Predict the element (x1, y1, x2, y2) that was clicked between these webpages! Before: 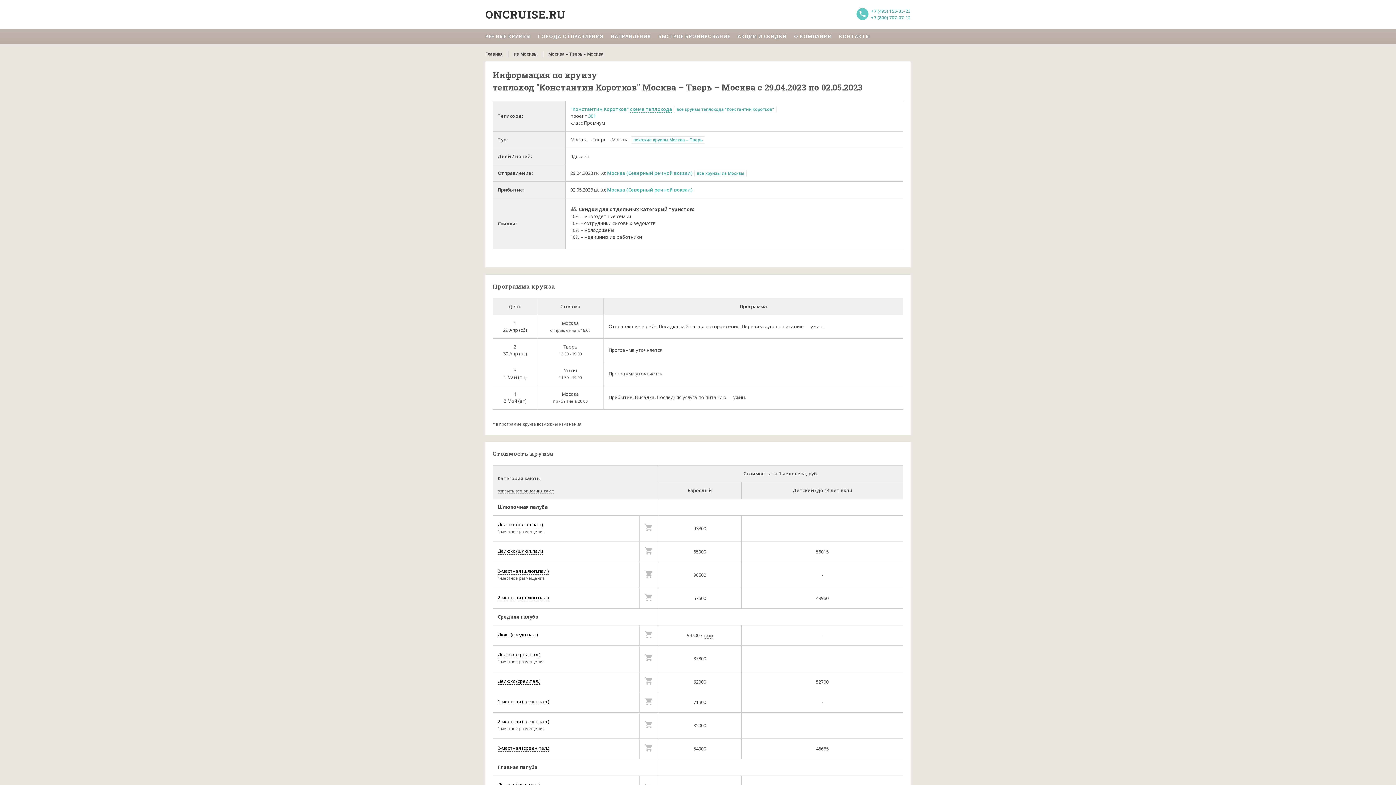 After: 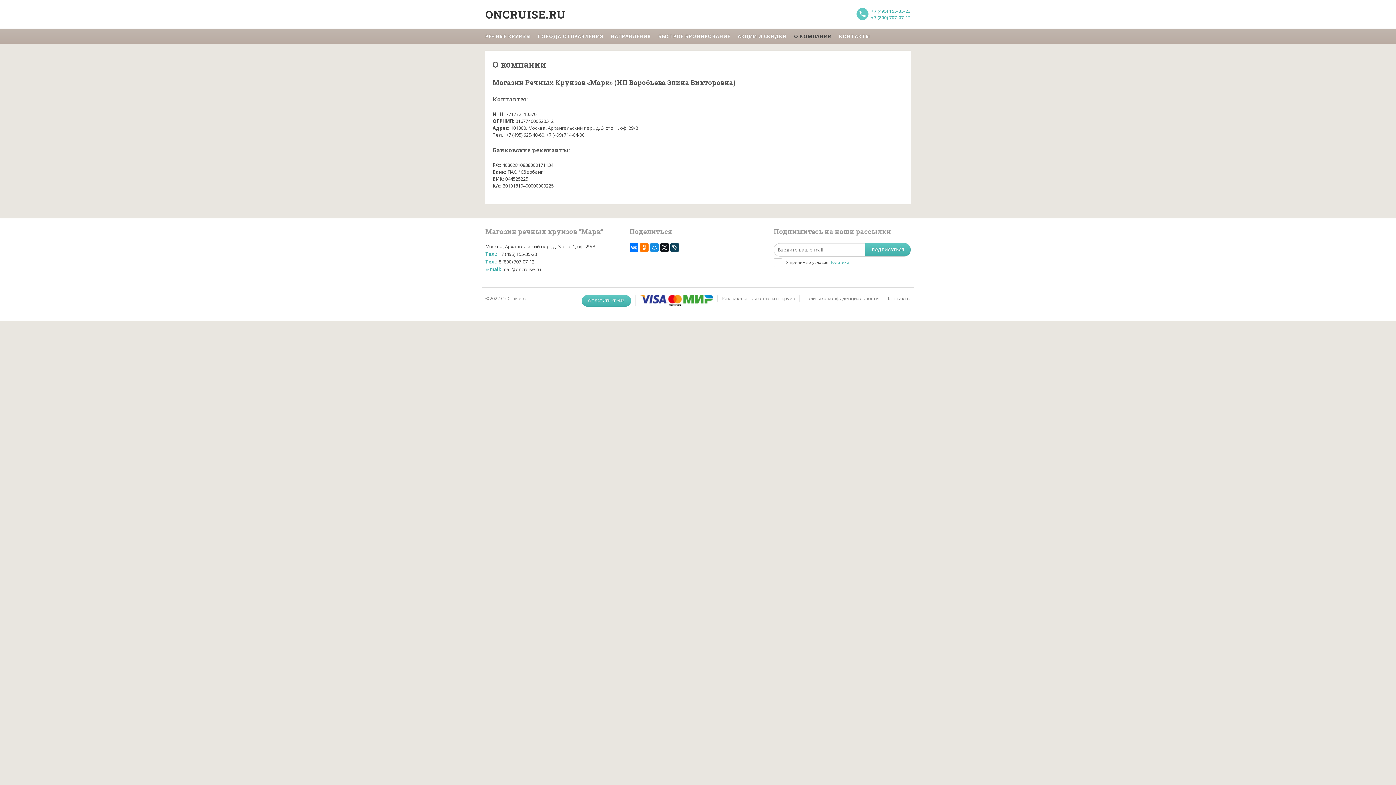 Action: label: О КОМПАНИИ bbox: (790, 29, 835, 43)